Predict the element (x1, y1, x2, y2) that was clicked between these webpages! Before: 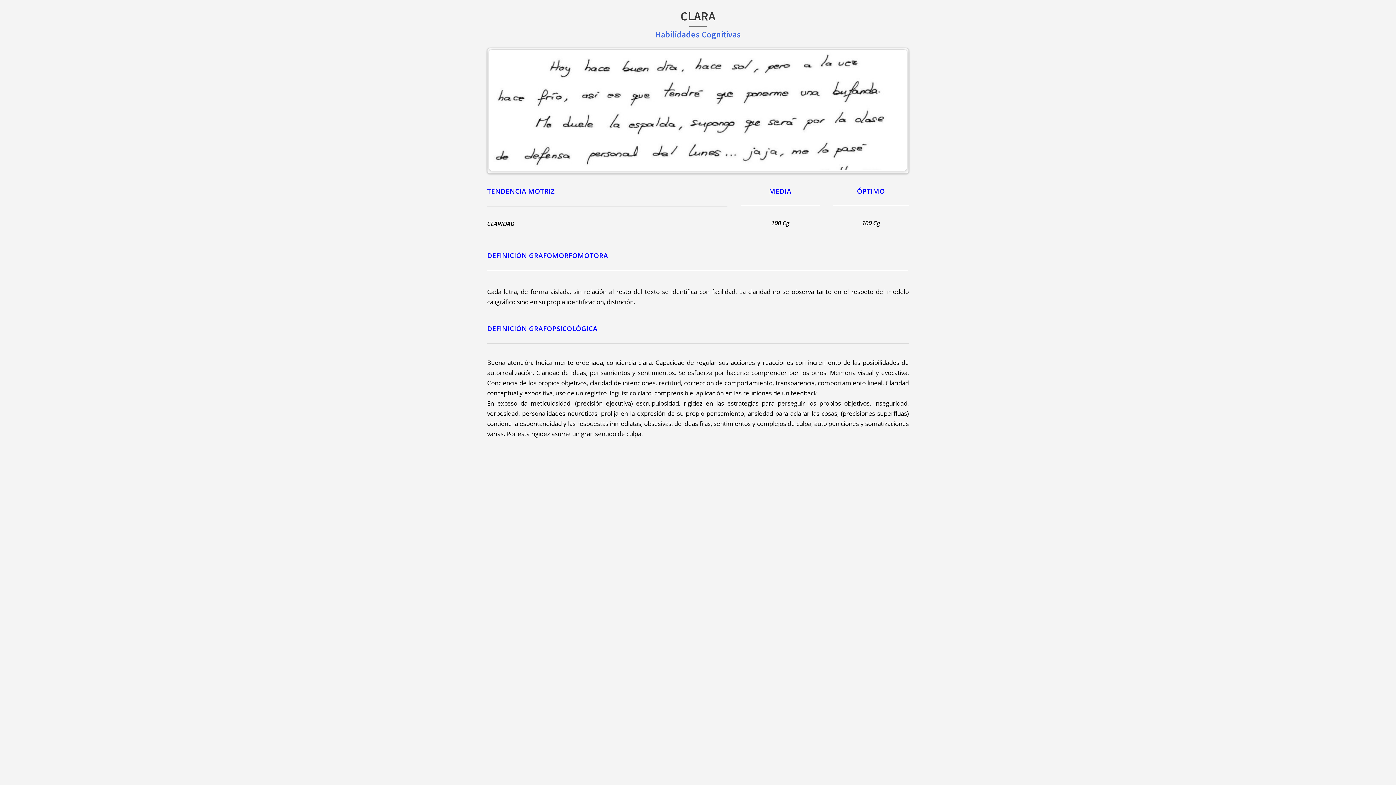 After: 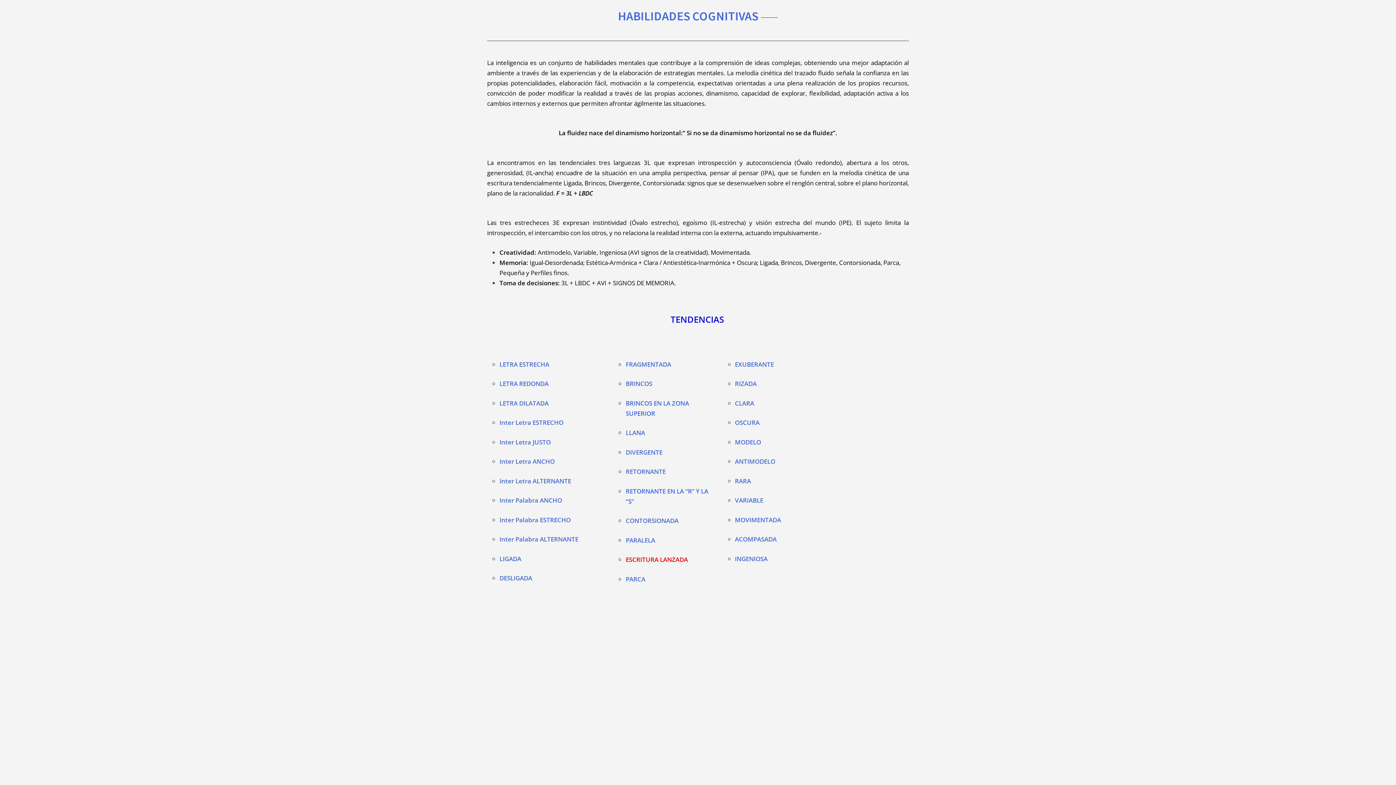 Action: bbox: (655, 29, 741, 39) label: Habilidades Cognitivas